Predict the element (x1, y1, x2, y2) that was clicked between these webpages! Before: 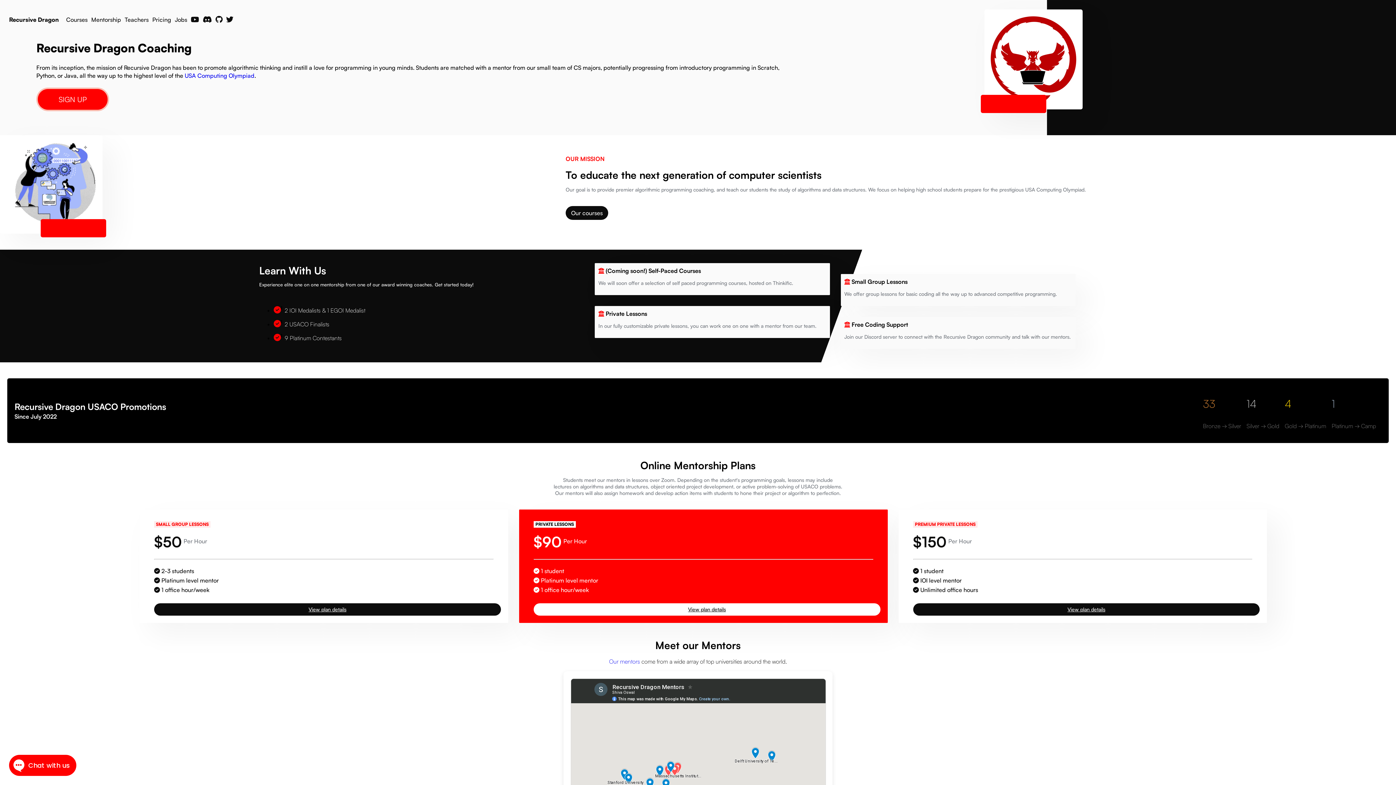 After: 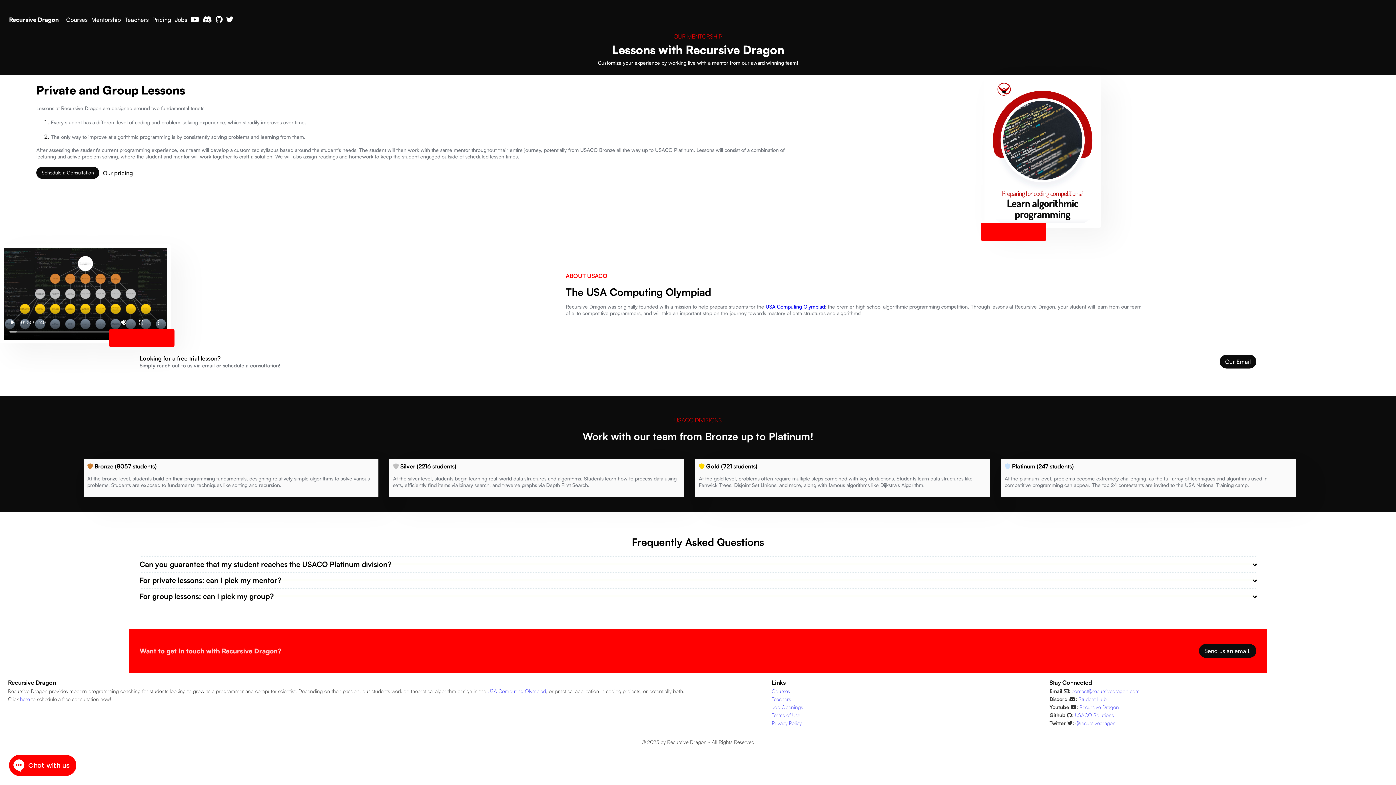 Action: bbox: (840, 274, 1076, 306) label:  Small Group Lessons

We offer group lessons for basic coding all the way up to advanced competitive programming.